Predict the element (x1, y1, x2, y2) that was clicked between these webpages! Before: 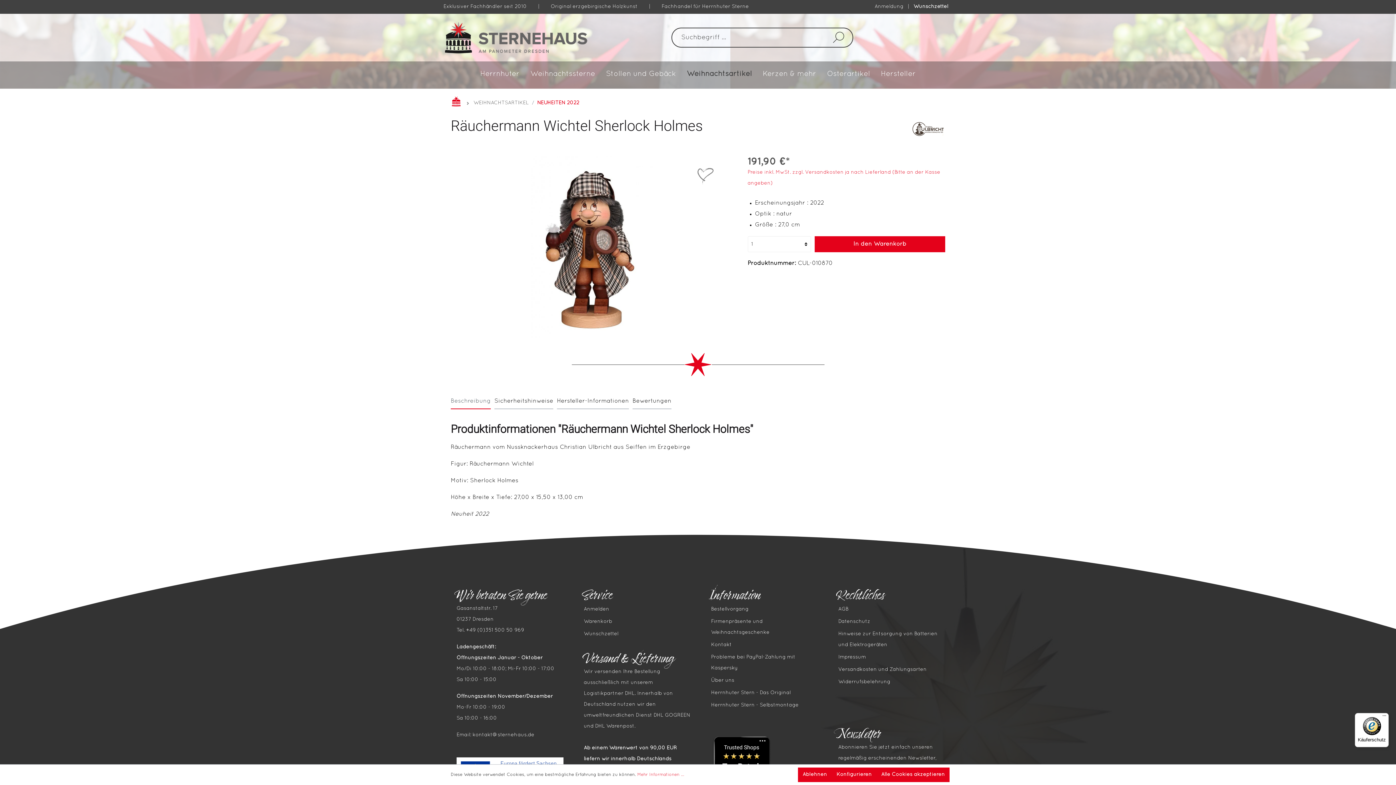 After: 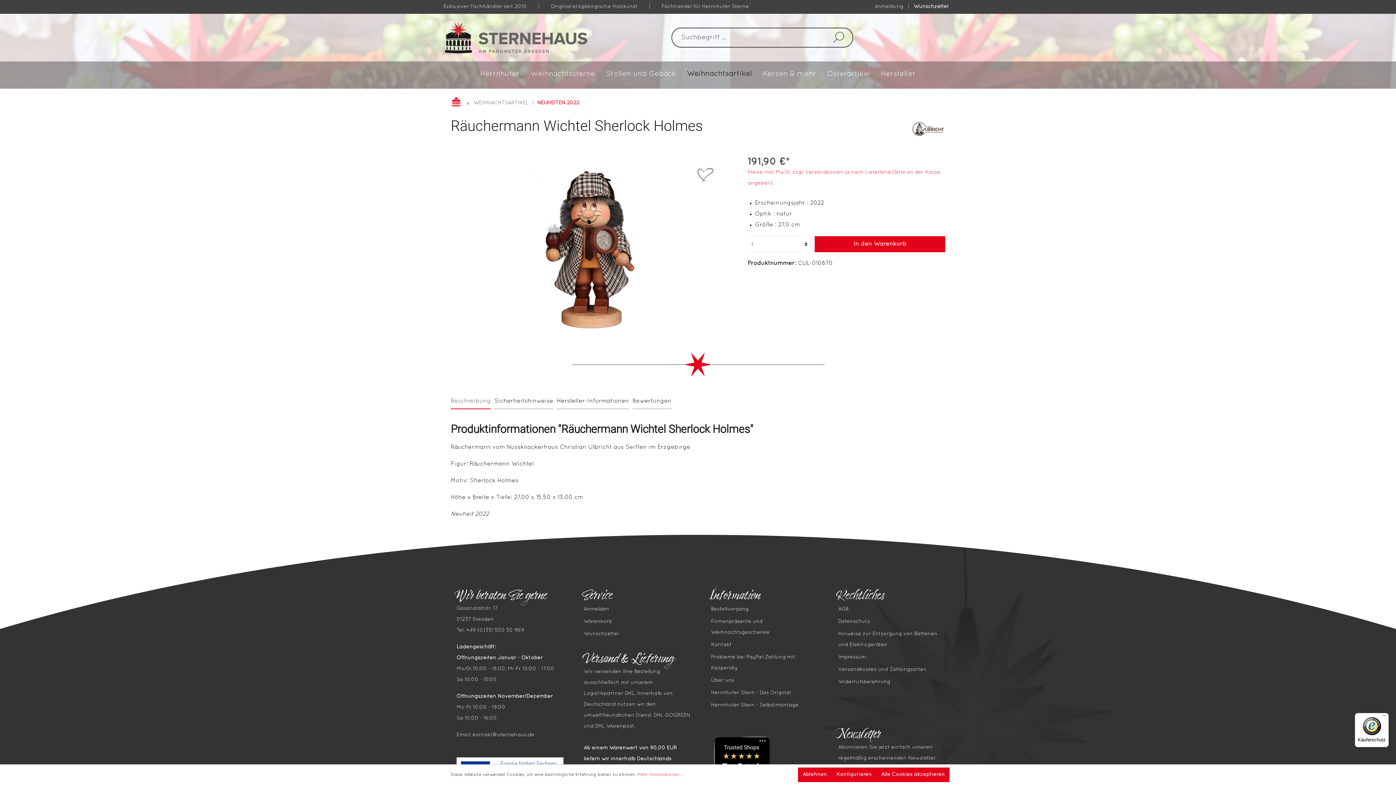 Action: label: Suchen bbox: (825, 27, 853, 47)